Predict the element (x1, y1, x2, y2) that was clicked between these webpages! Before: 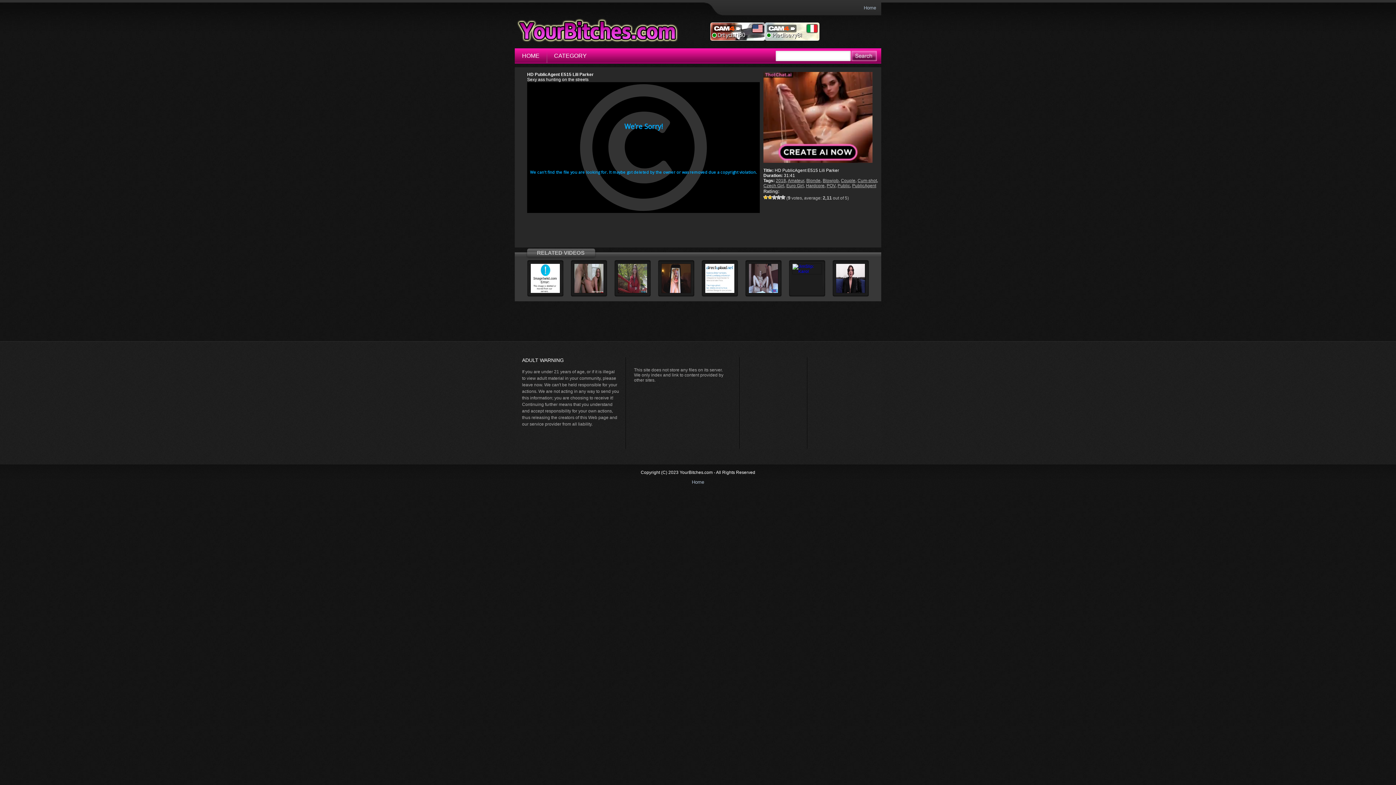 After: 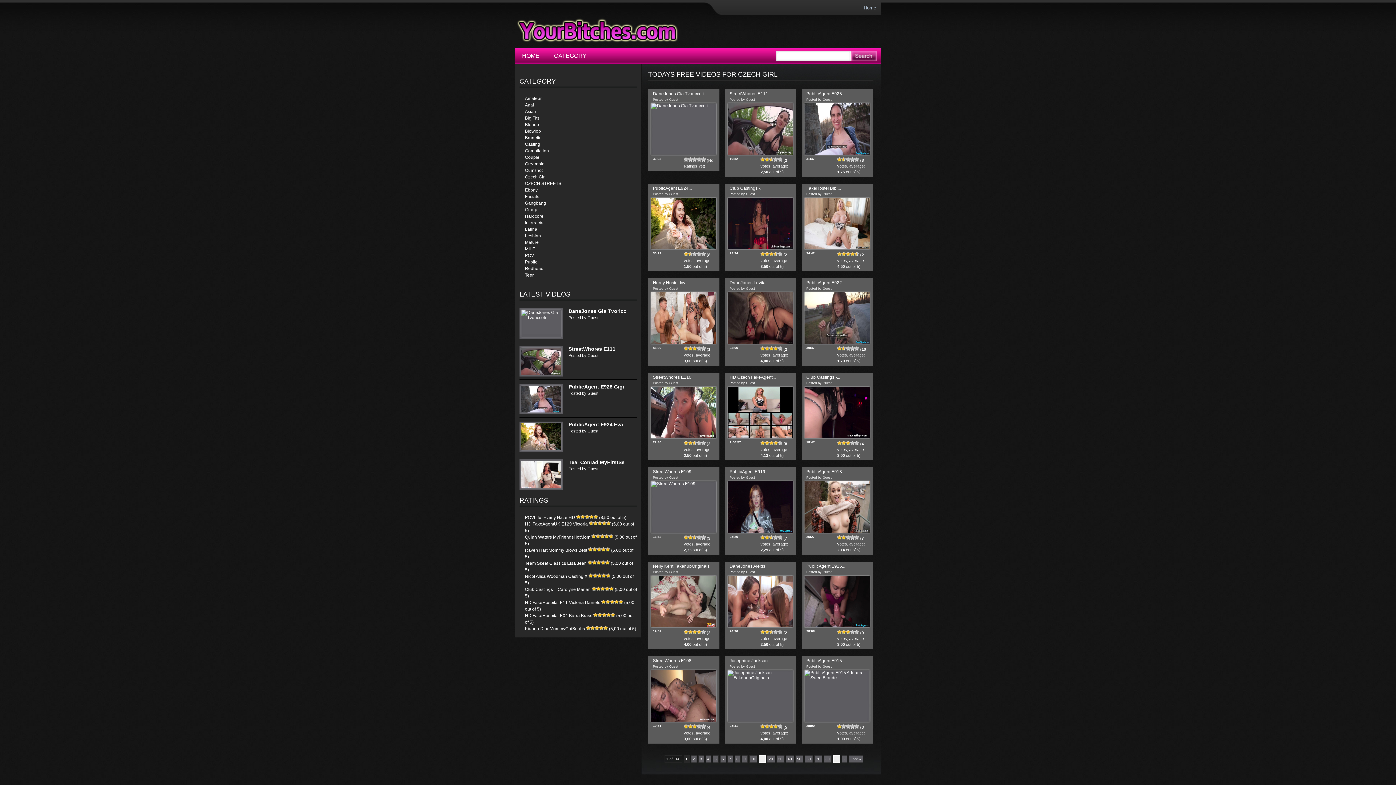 Action: bbox: (763, 183, 784, 188) label: Czech Girl